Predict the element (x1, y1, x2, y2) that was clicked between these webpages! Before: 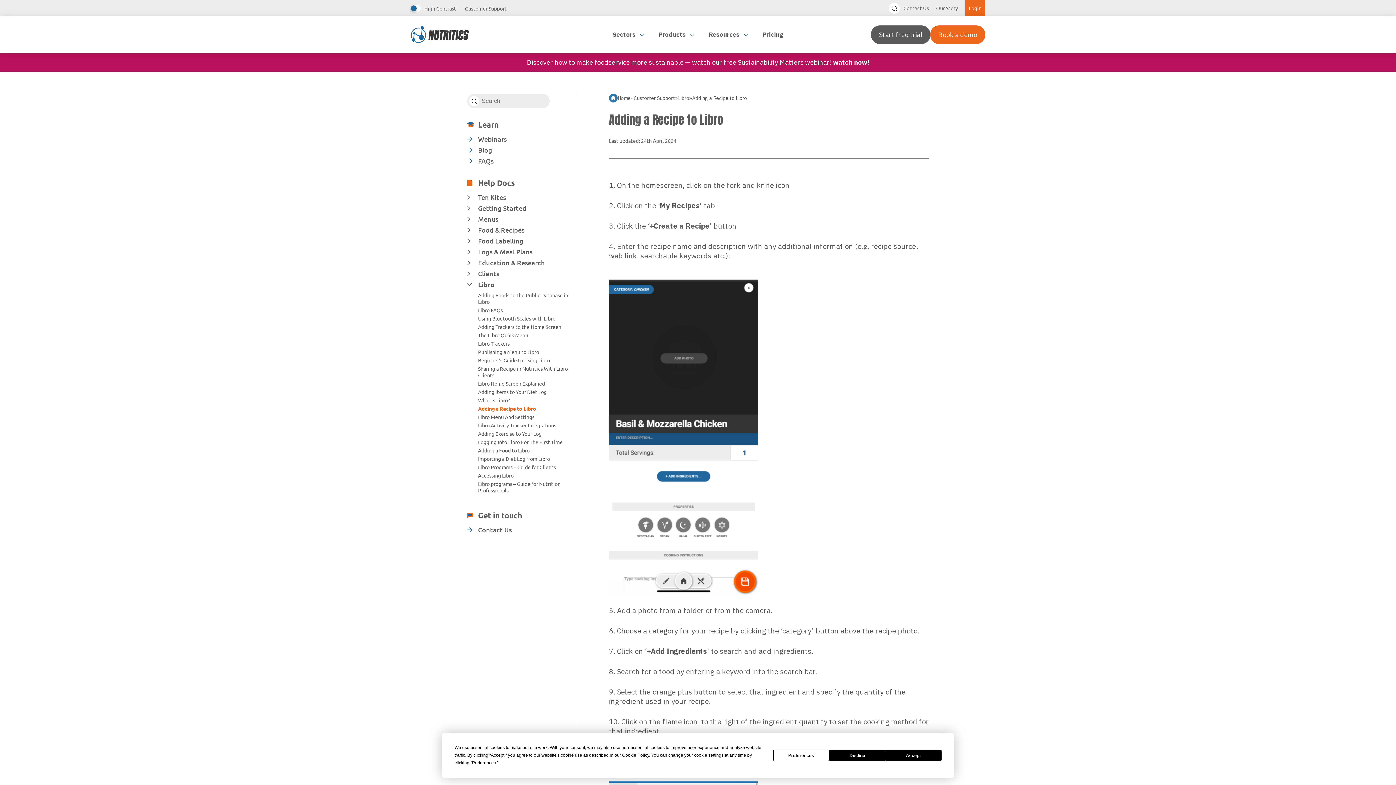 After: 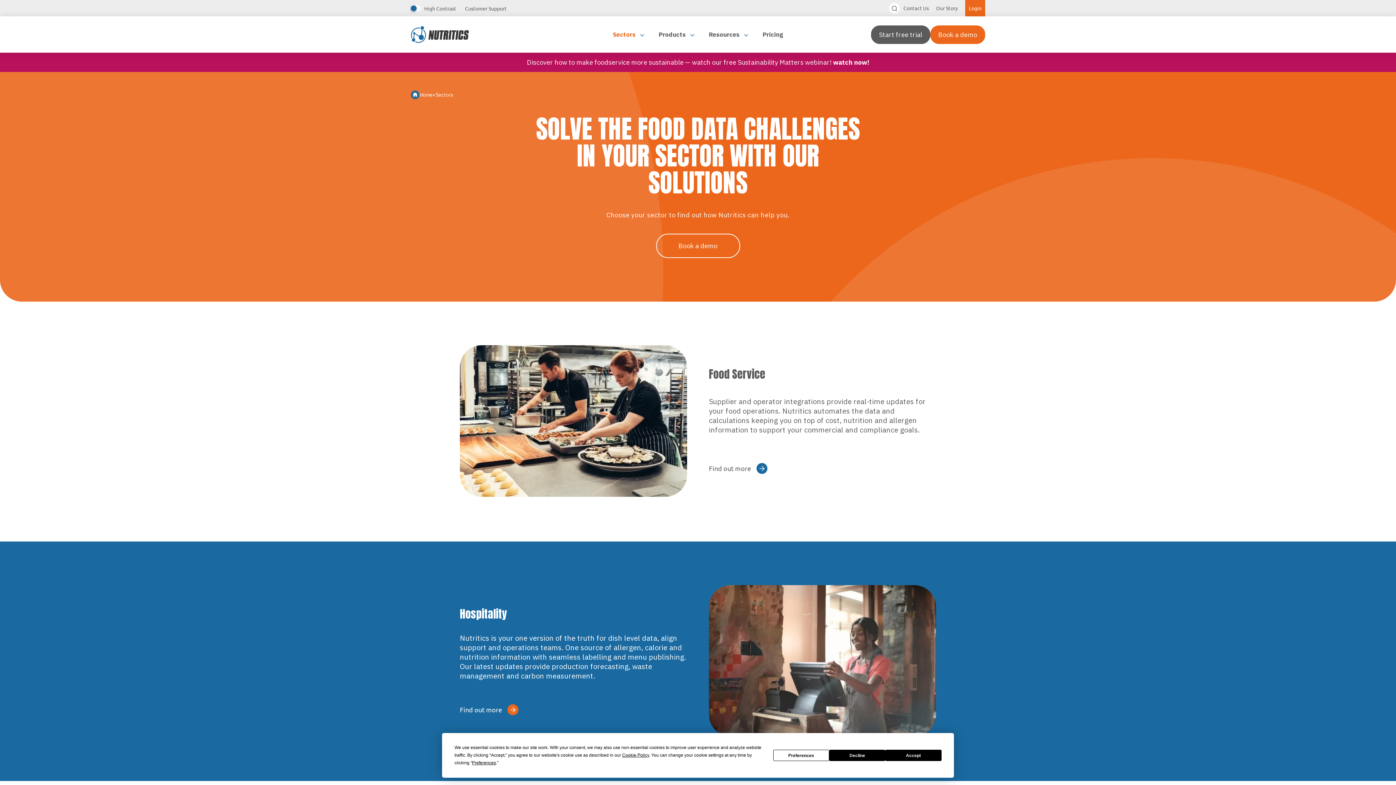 Action: label: Sectors  bbox: (605, 16, 651, 52)